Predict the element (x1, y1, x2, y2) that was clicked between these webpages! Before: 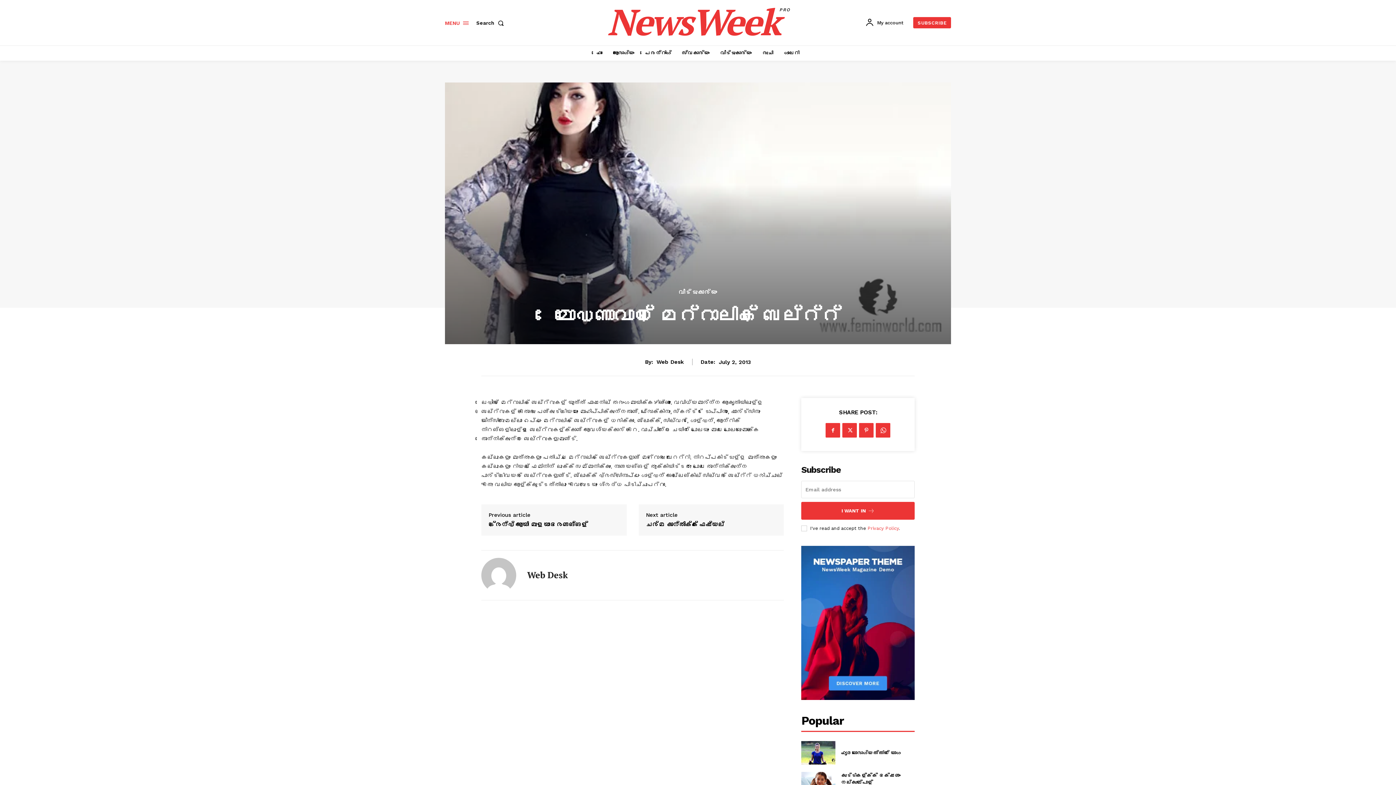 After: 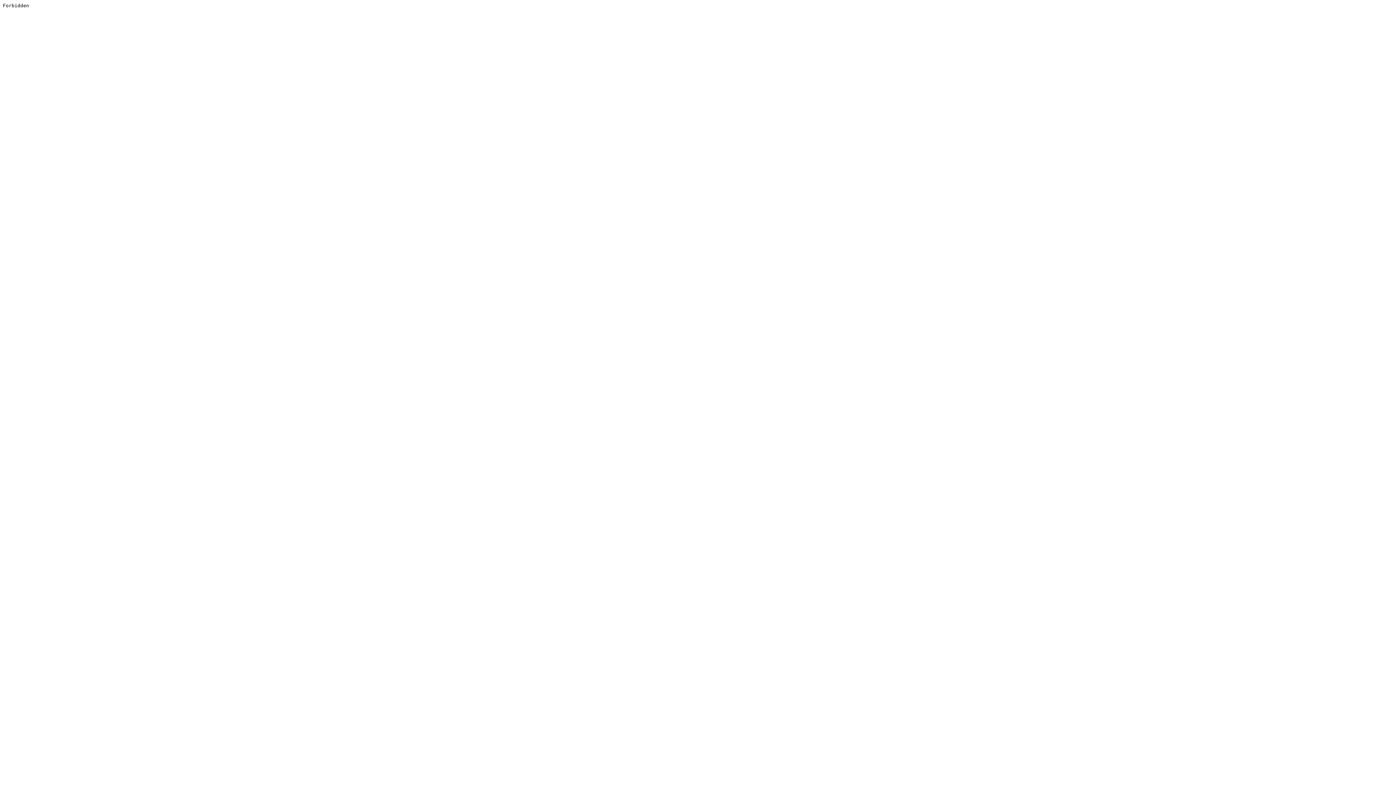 Action: bbox: (801, 546, 914, 700)